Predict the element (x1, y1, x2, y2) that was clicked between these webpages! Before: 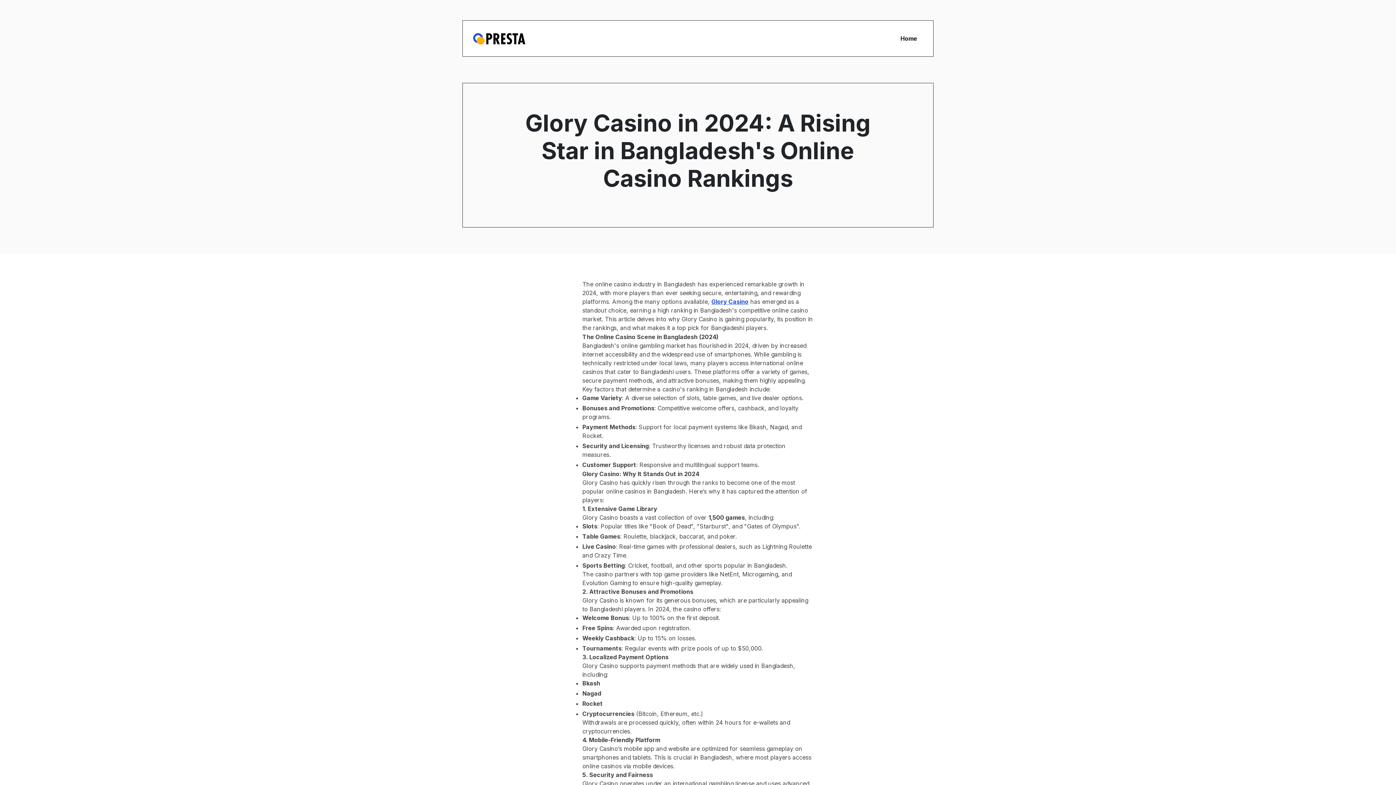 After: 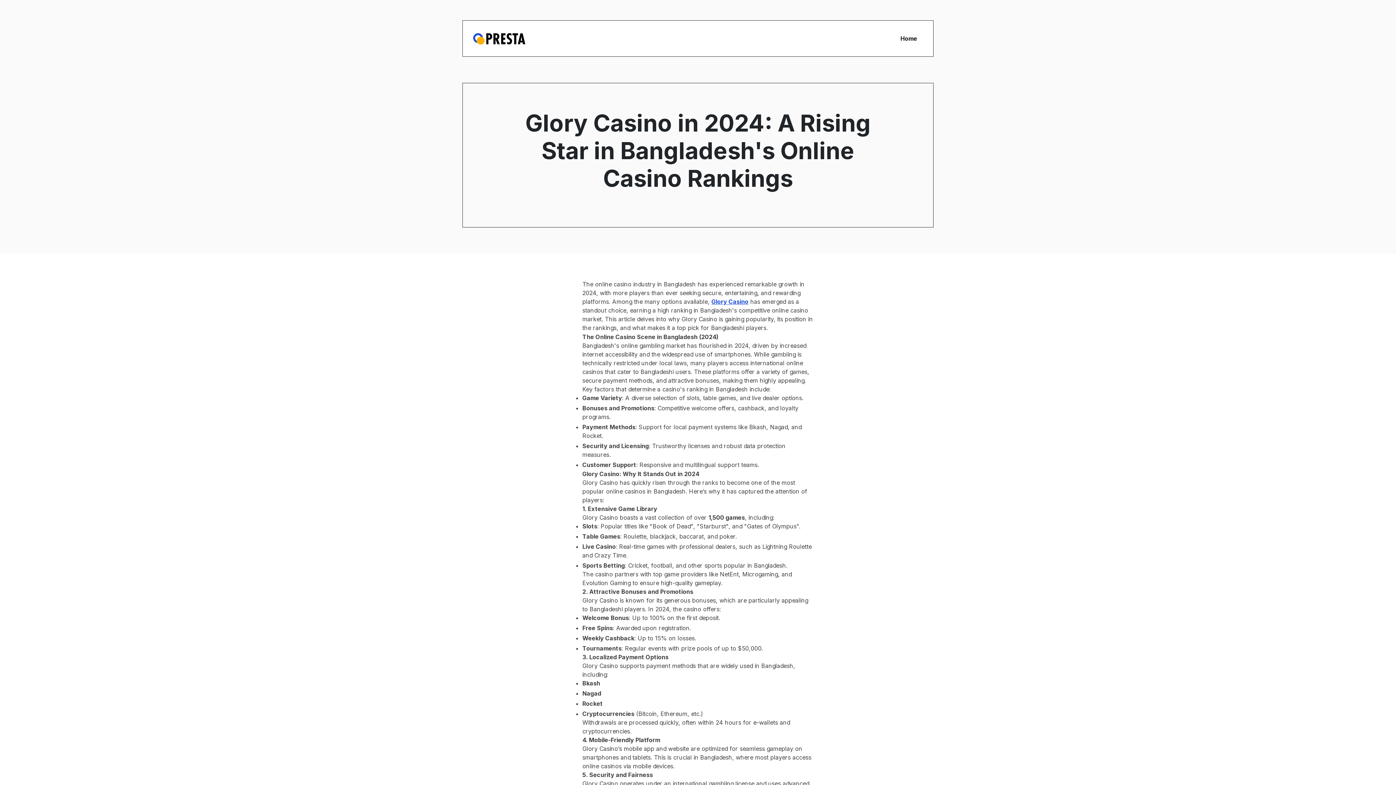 Action: bbox: (894, 25, 923, 51) label: Home